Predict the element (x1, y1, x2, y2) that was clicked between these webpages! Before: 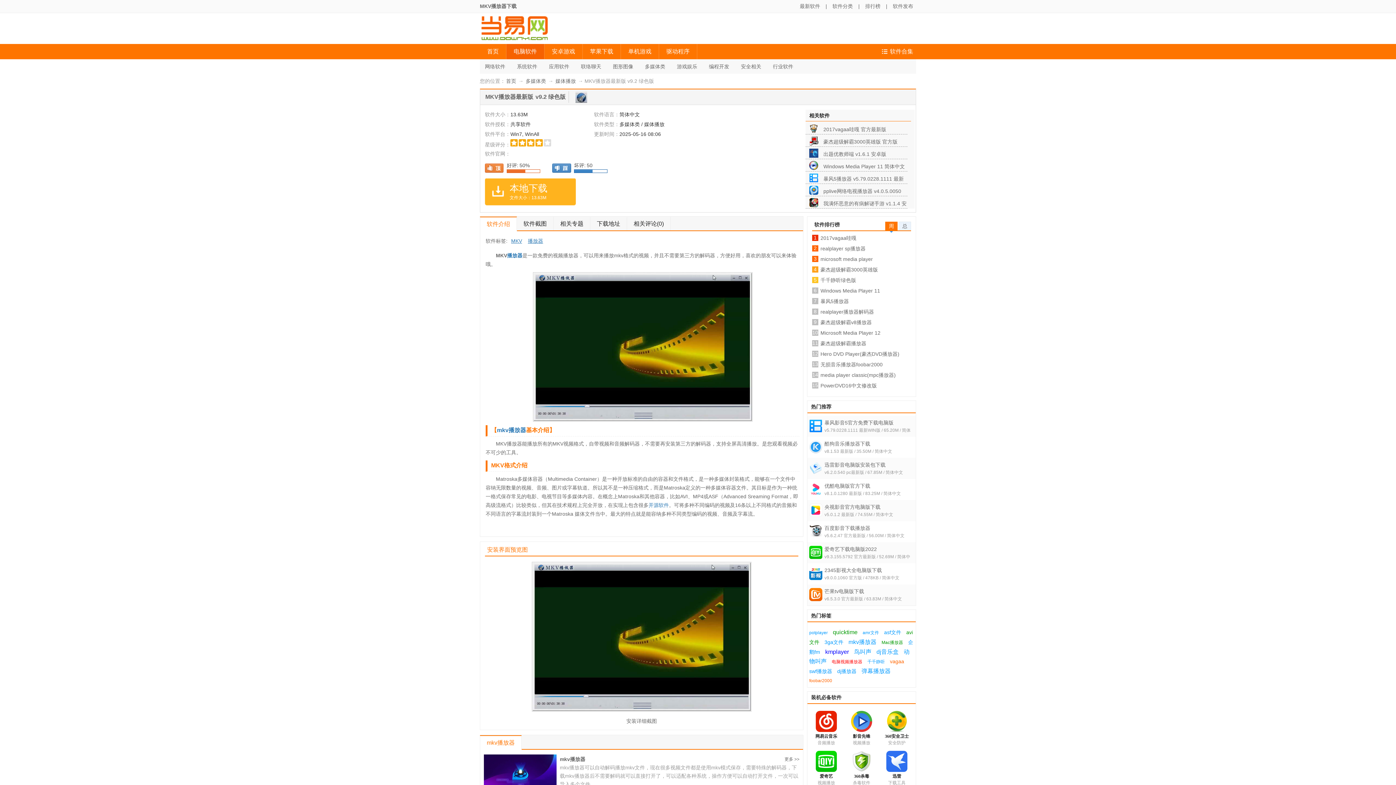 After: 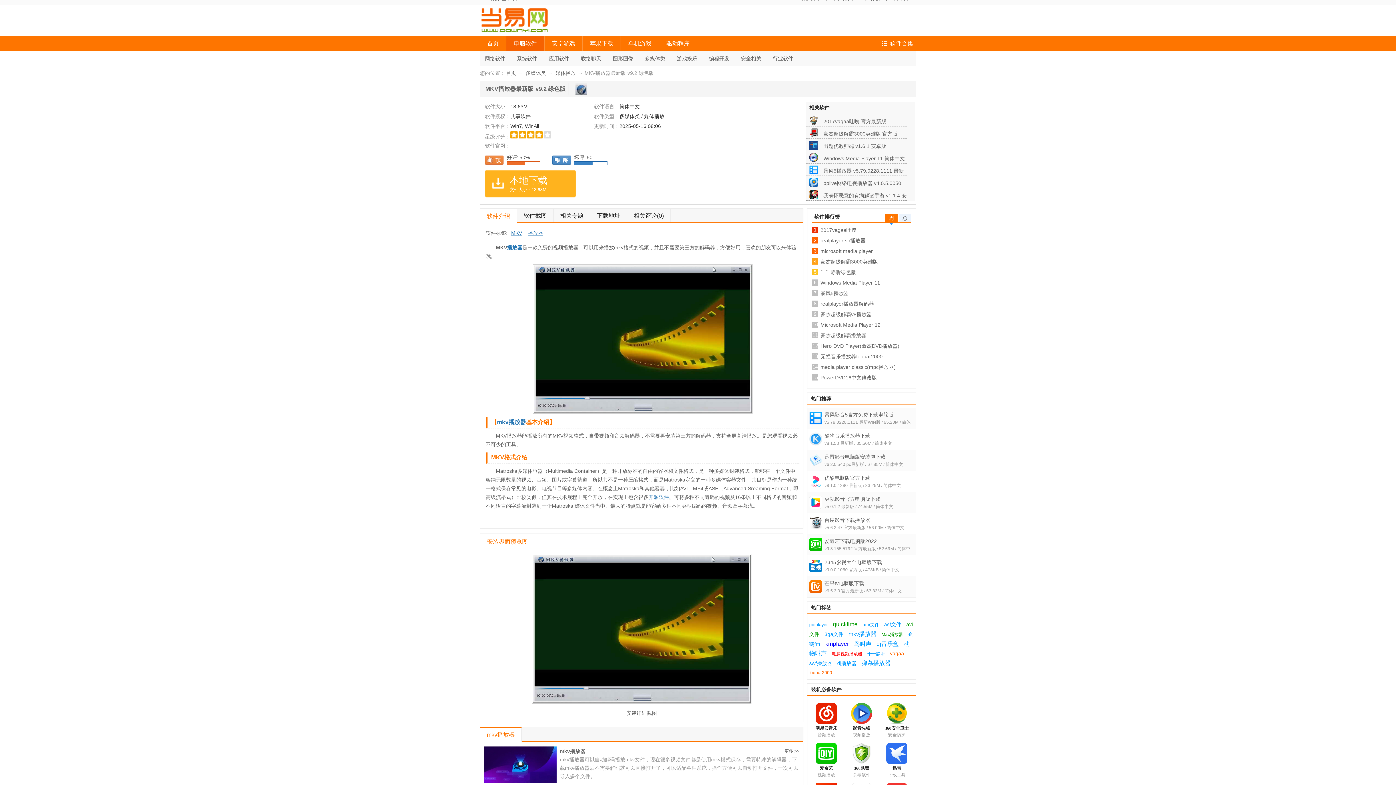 Action: bbox: (484, 753, 556, 793)